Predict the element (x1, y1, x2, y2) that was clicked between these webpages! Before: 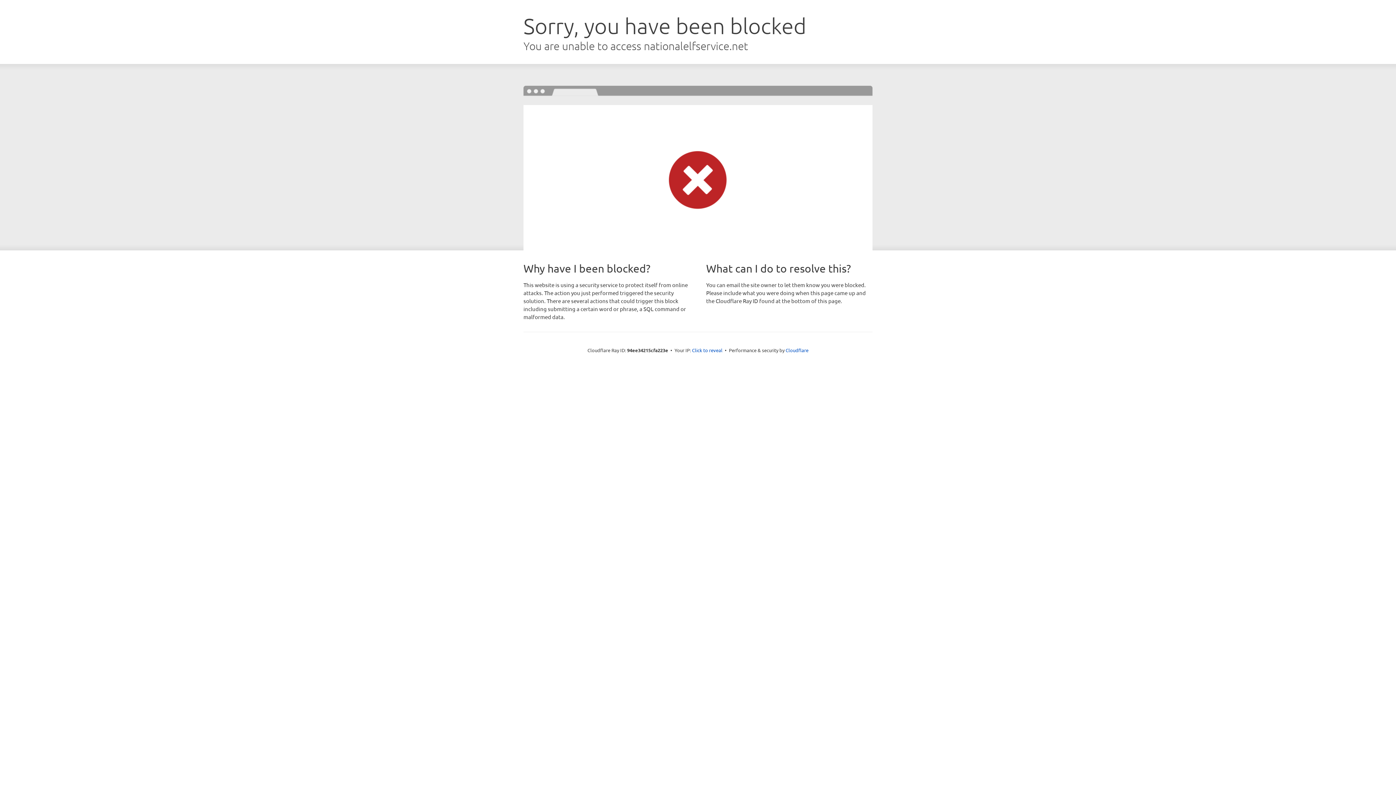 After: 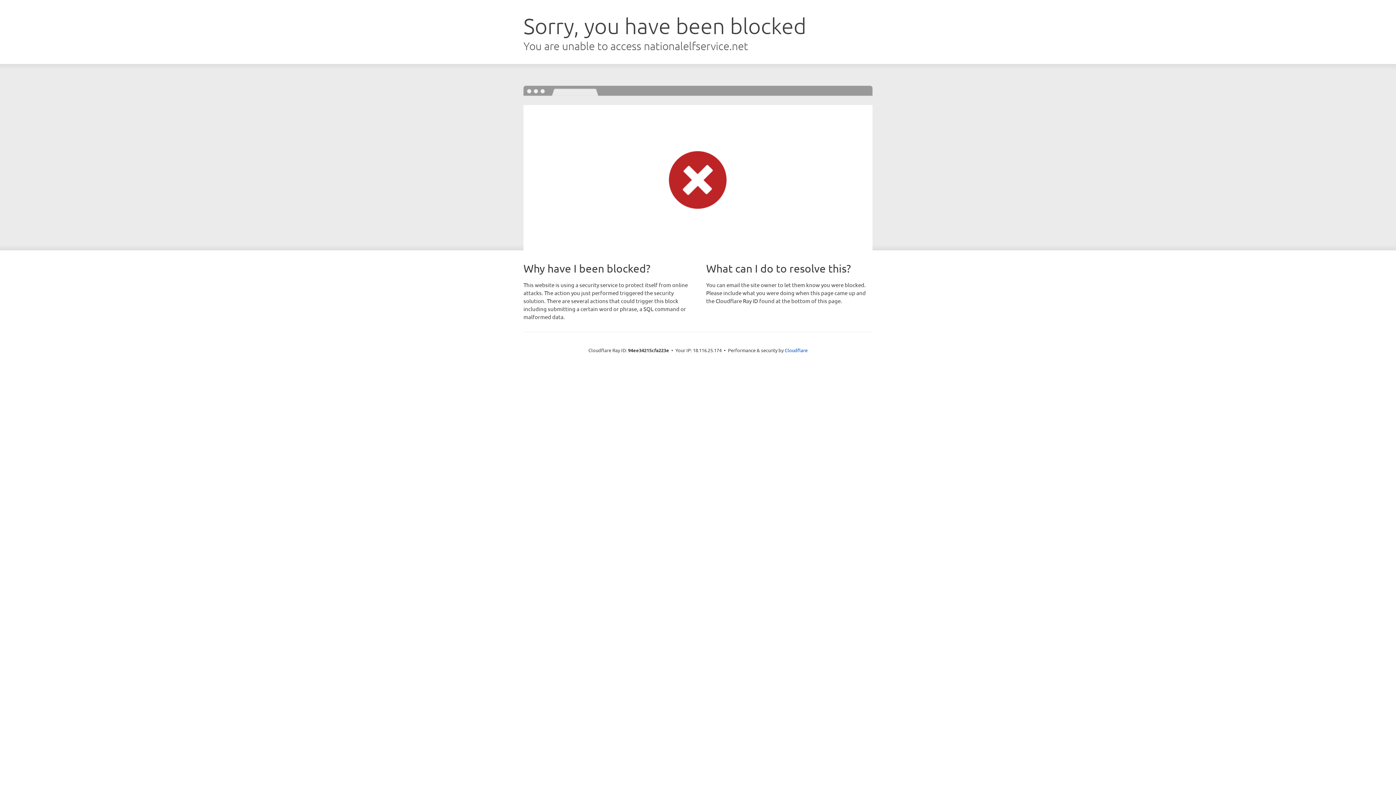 Action: label: Click to reveal bbox: (692, 346, 722, 353)